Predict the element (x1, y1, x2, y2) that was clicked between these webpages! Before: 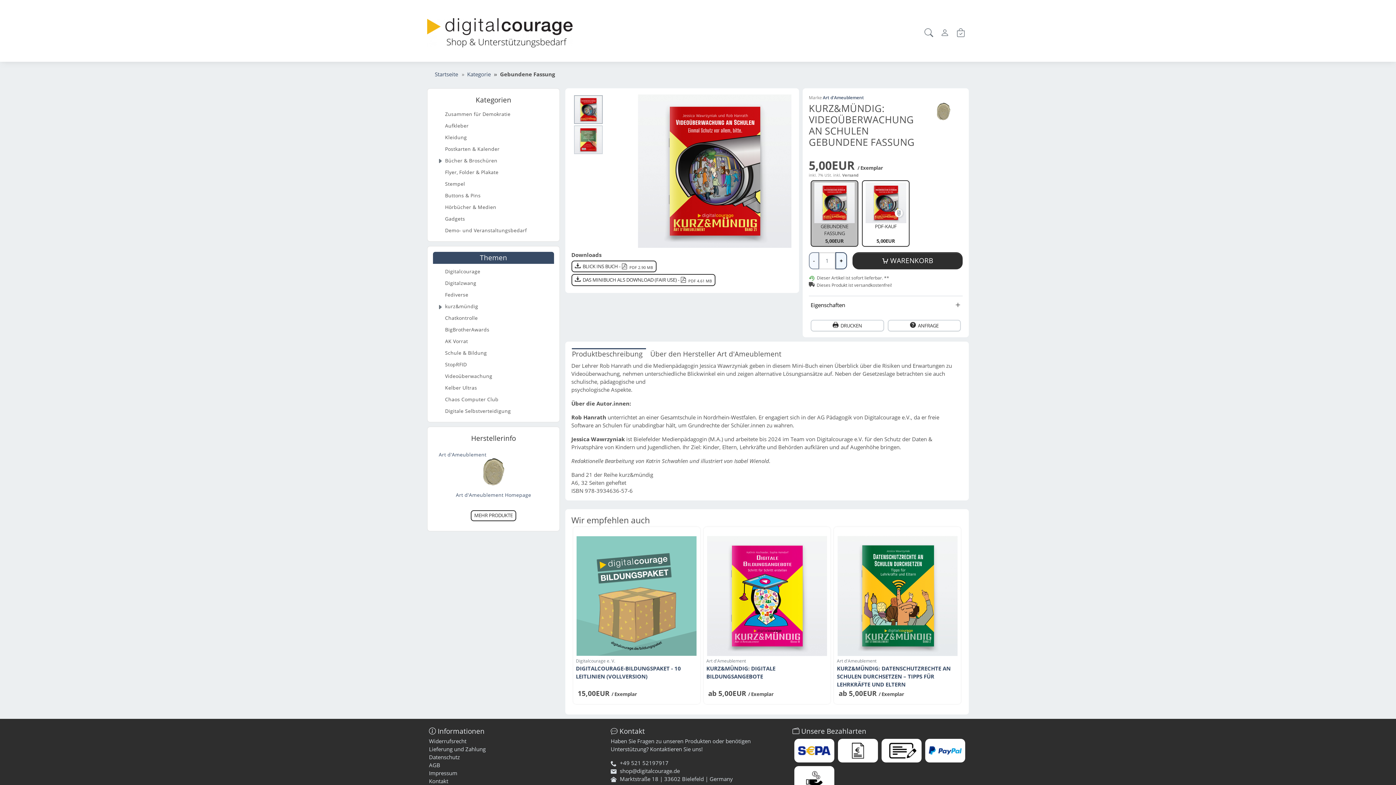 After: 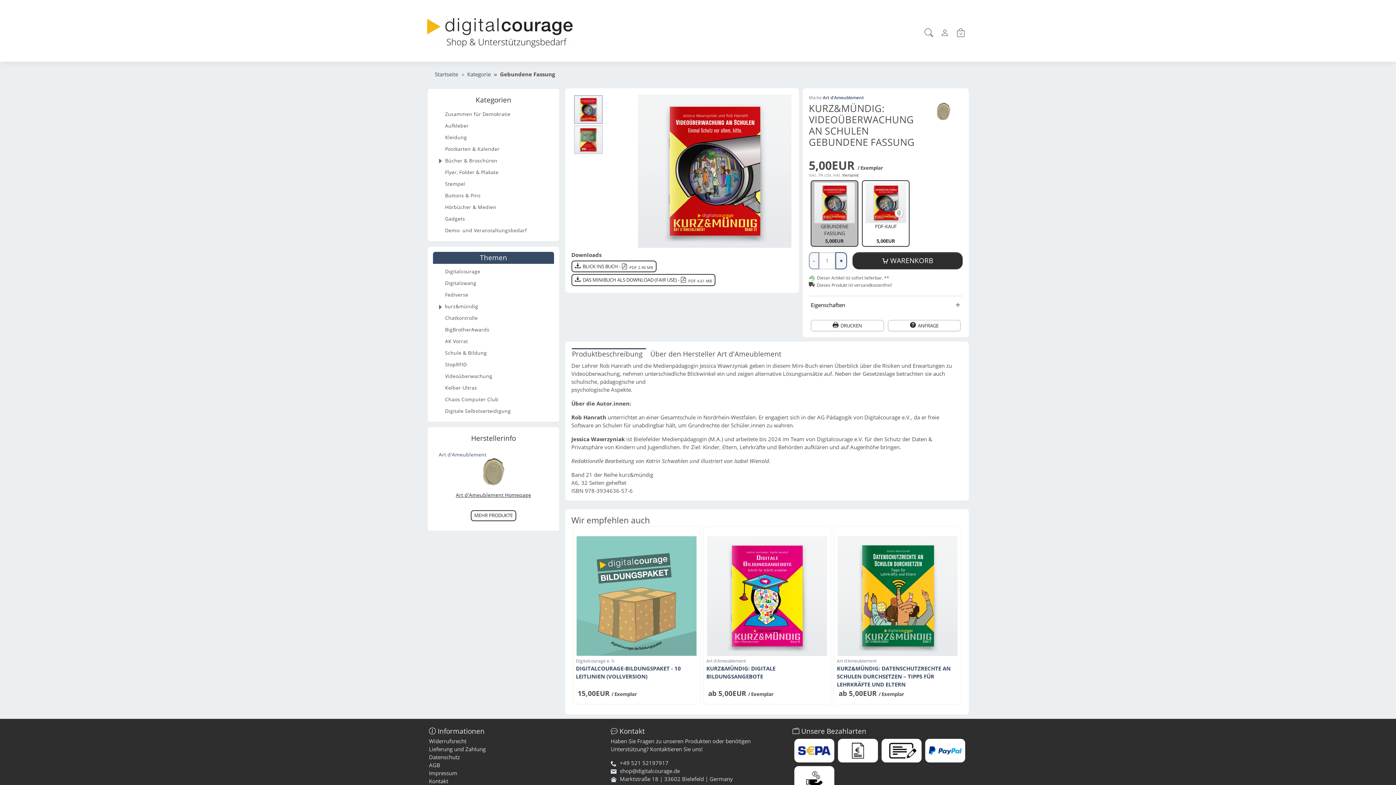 Action: bbox: (456, 491, 531, 498) label: Art d'Ameublement Homepage